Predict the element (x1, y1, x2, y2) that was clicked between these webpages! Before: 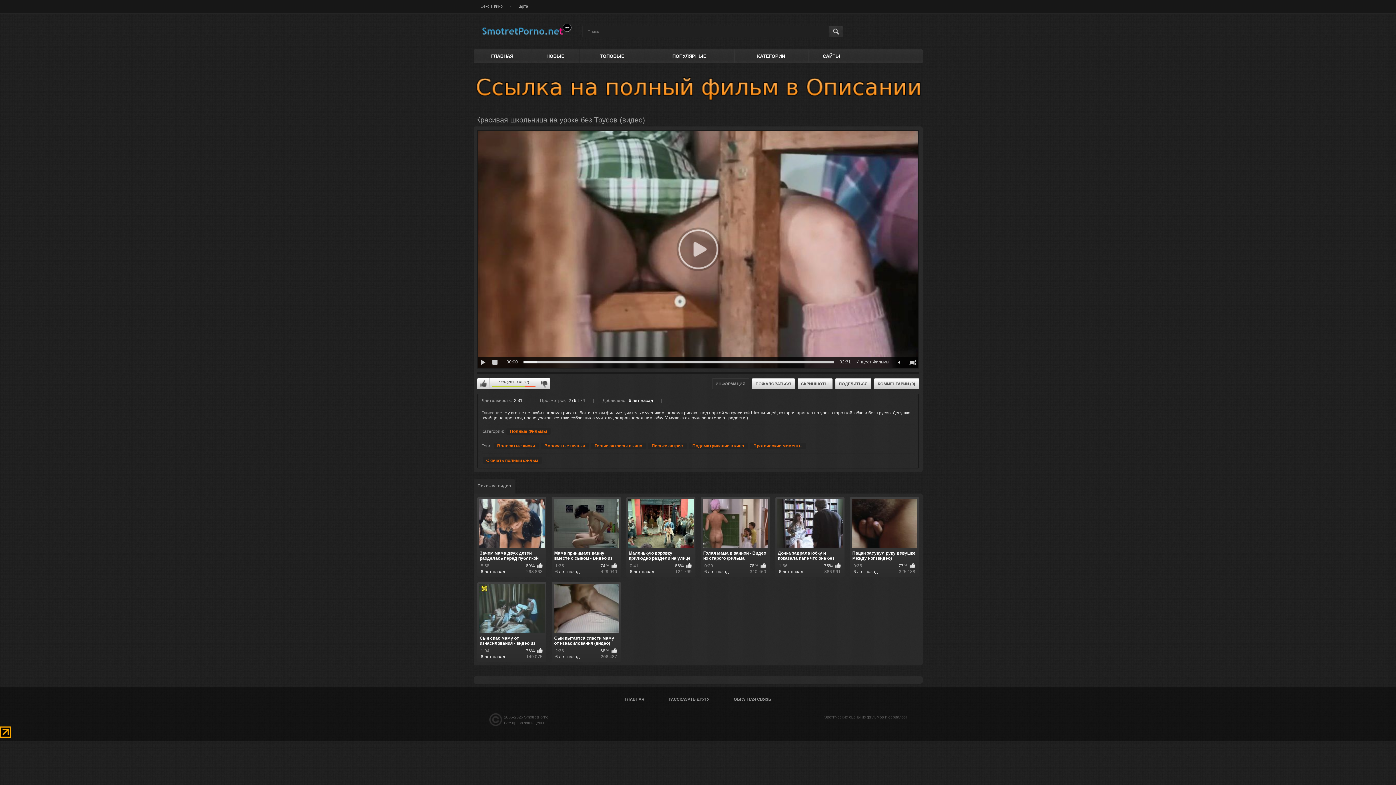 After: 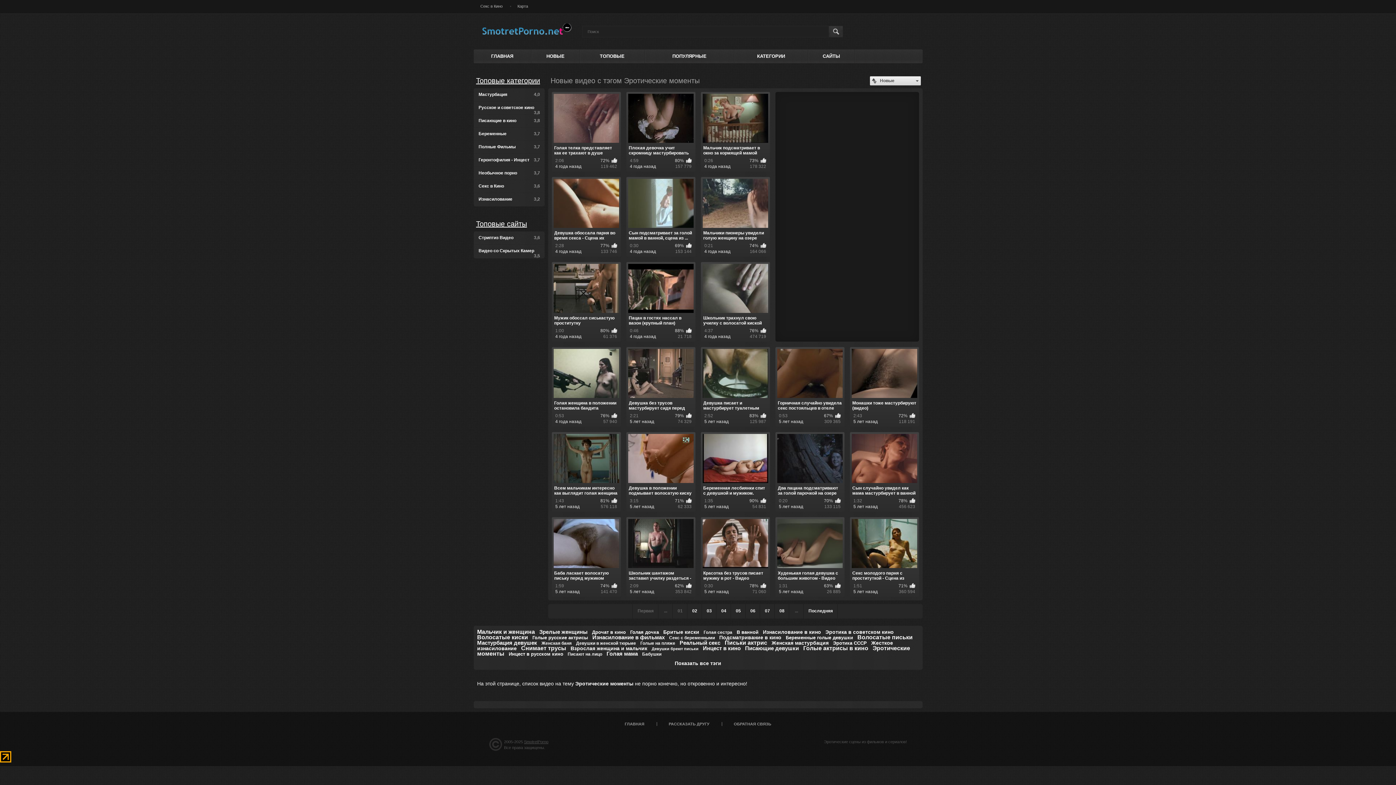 Action: bbox: (750, 443, 806, 449) label: Эротические моменты